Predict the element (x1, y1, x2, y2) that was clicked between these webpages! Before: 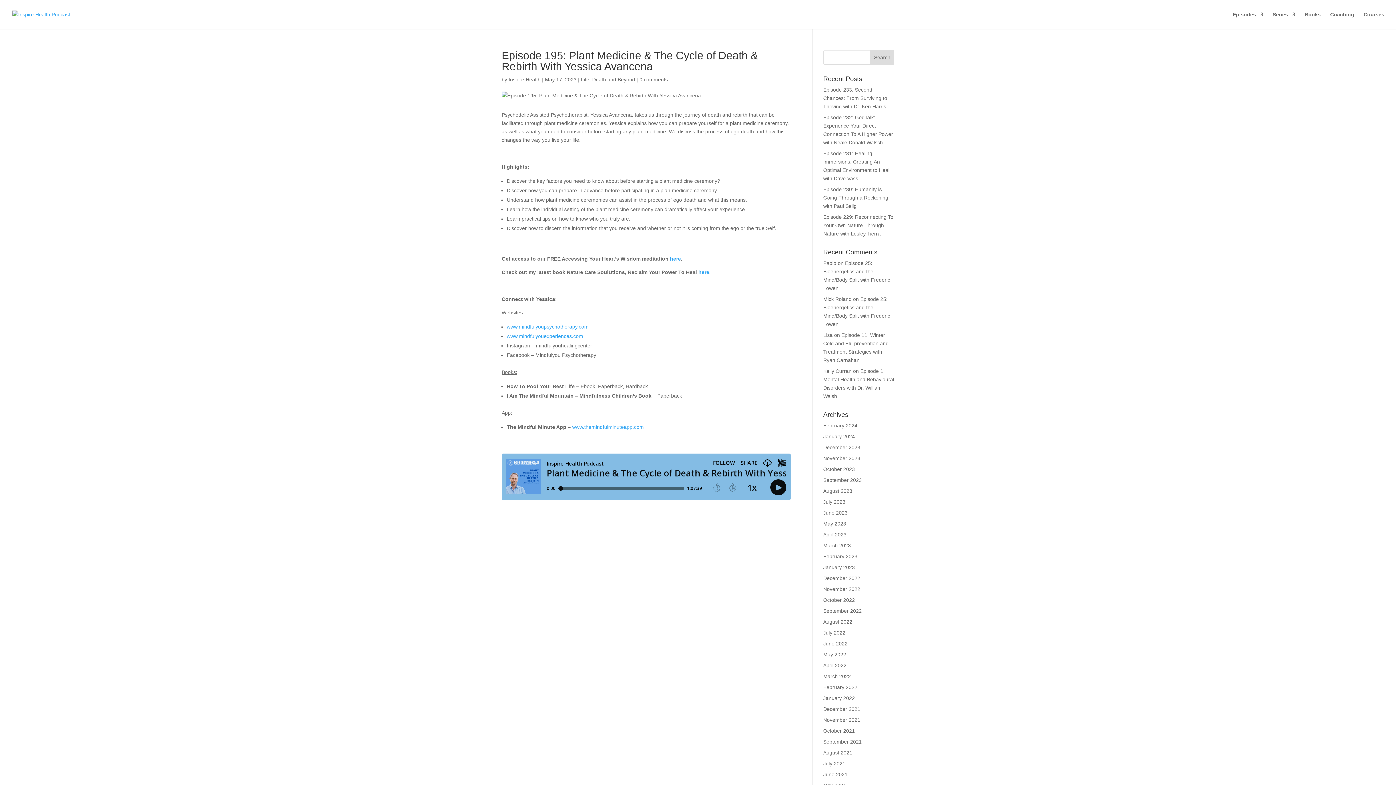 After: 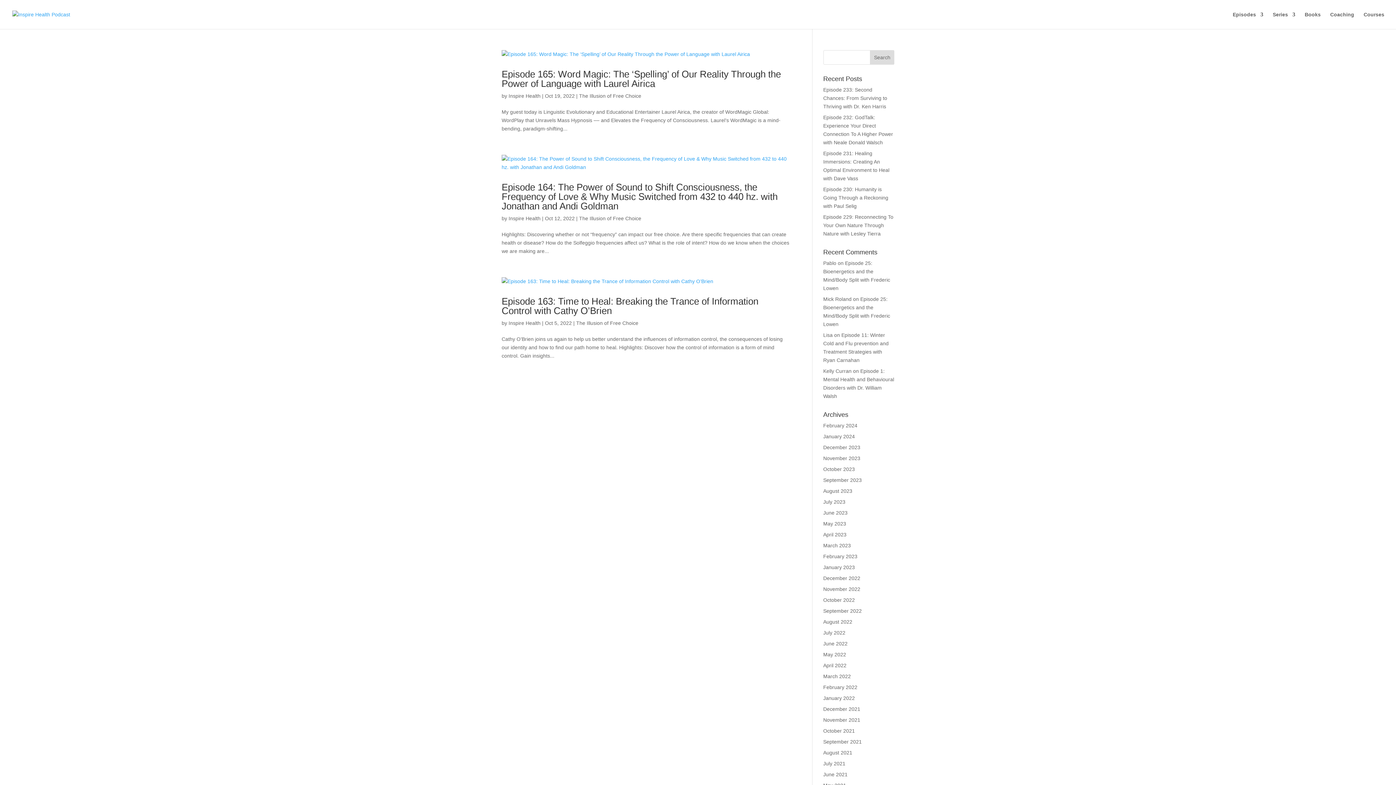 Action: bbox: (823, 597, 855, 603) label: October 2022